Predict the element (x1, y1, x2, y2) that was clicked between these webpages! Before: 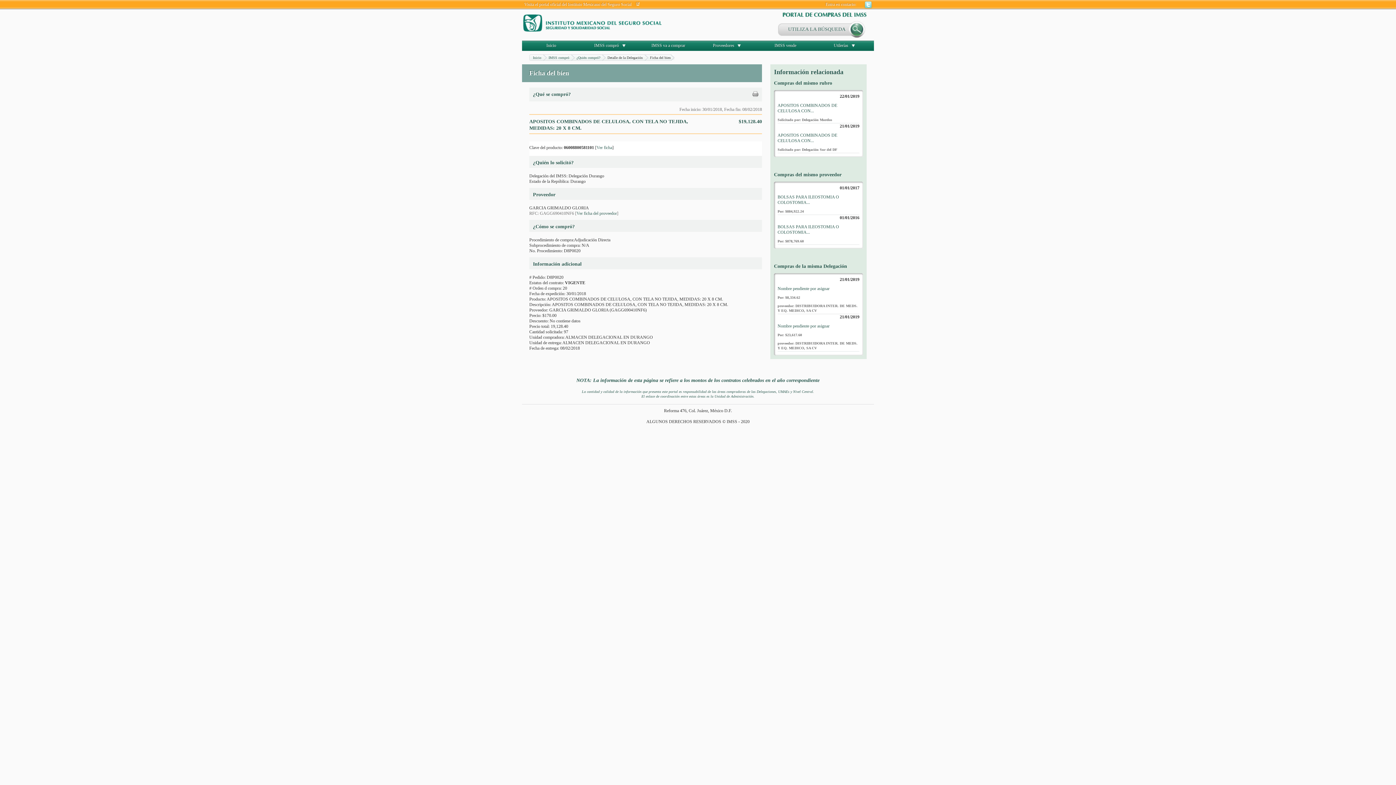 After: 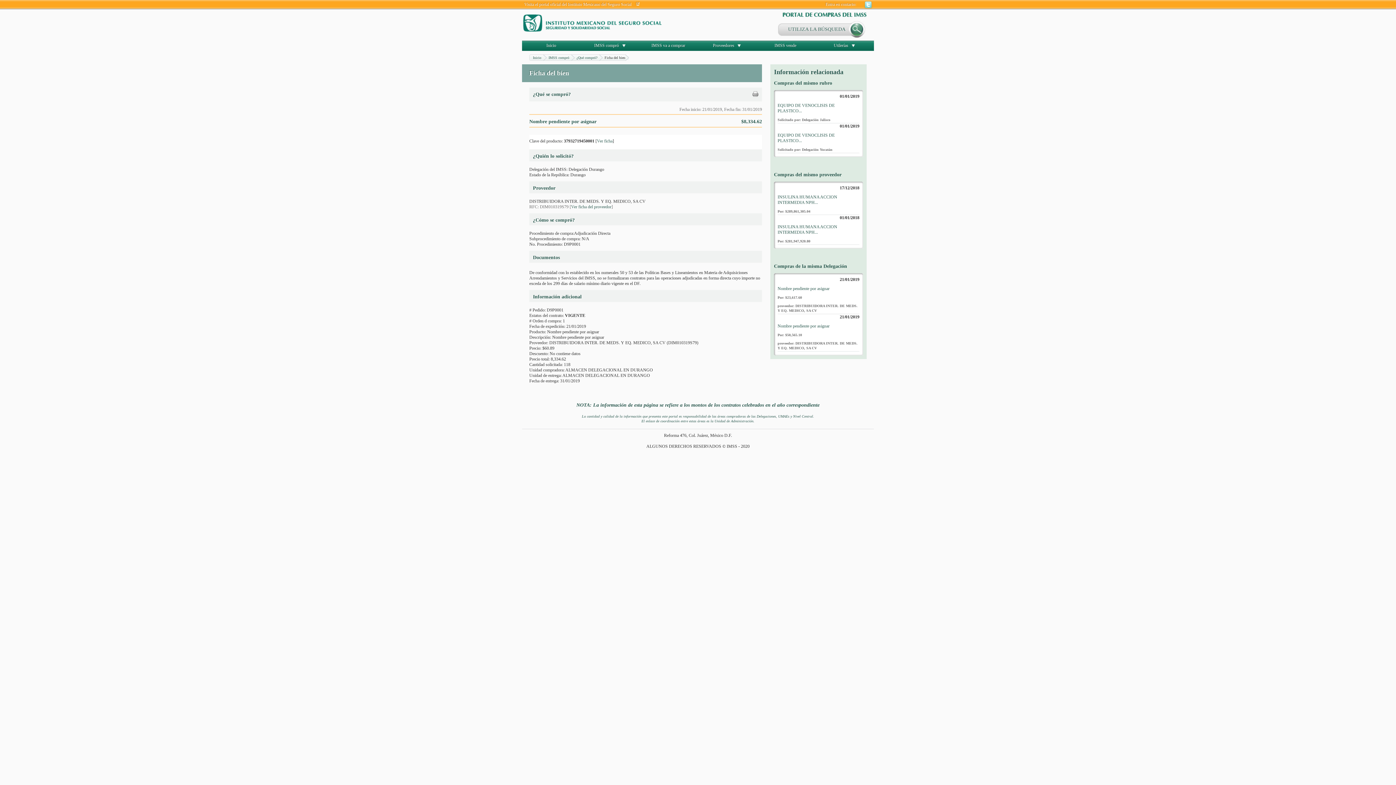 Action: bbox: (777, 286, 829, 291) label: Nombre pendiente por asignar